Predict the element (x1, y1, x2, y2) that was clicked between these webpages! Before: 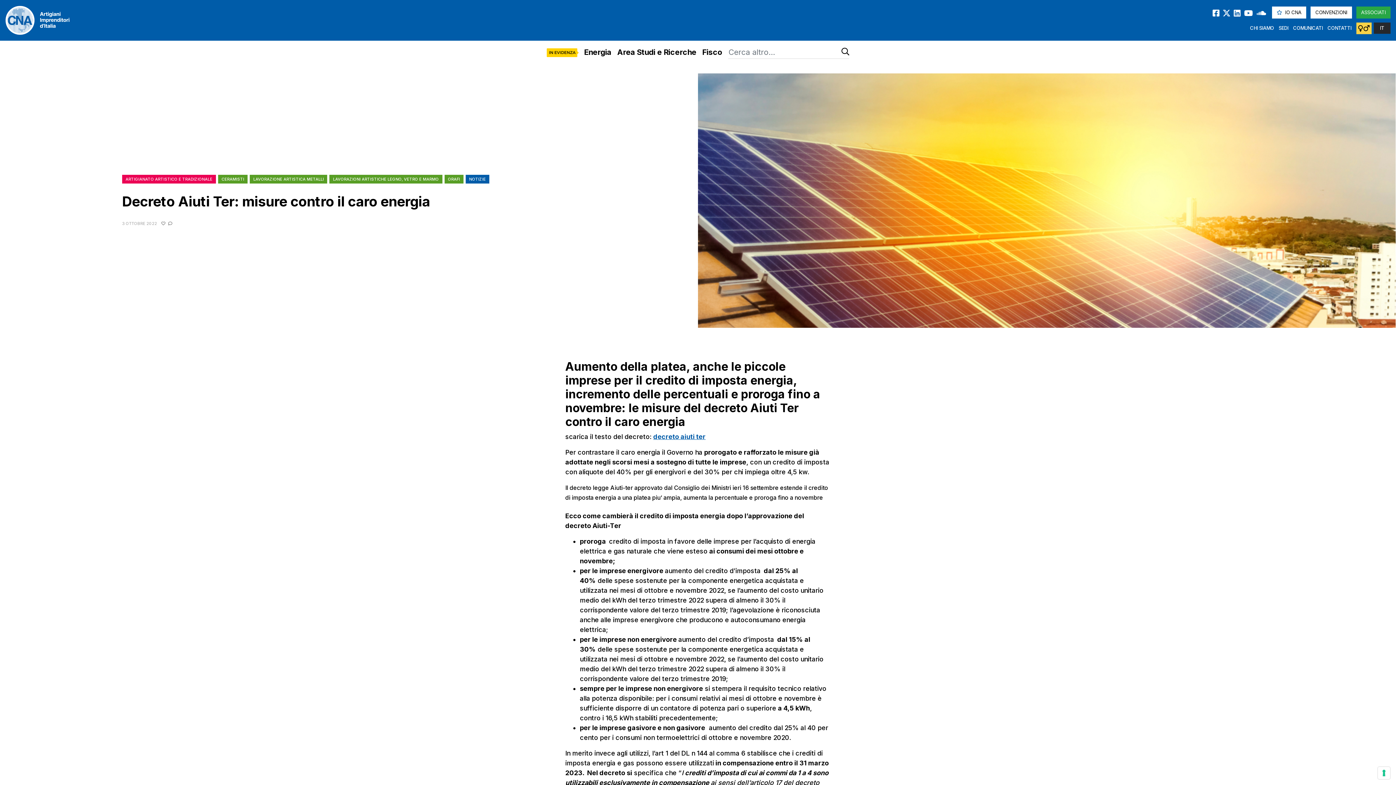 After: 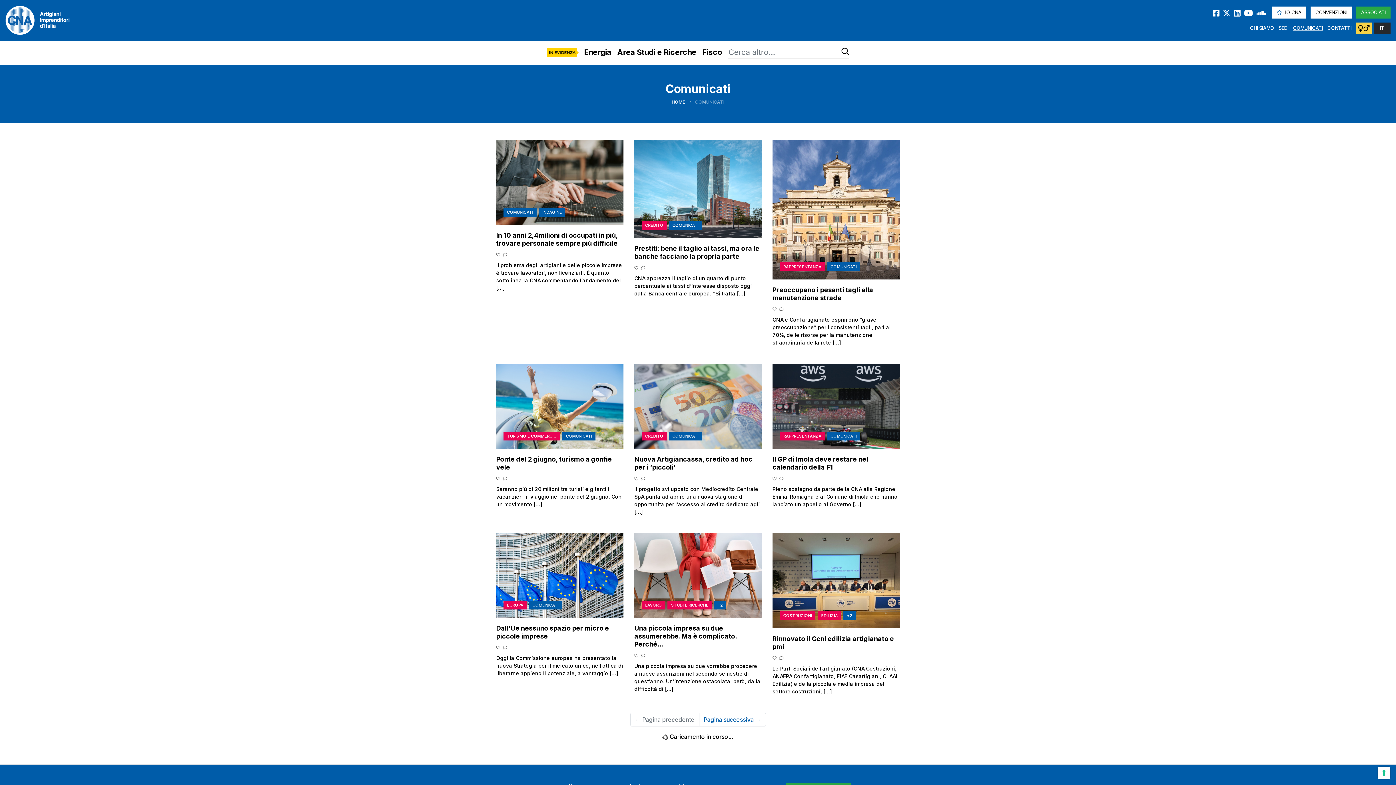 Action: label: COMUNICATI bbox: (1291, 22, 1325, 33)